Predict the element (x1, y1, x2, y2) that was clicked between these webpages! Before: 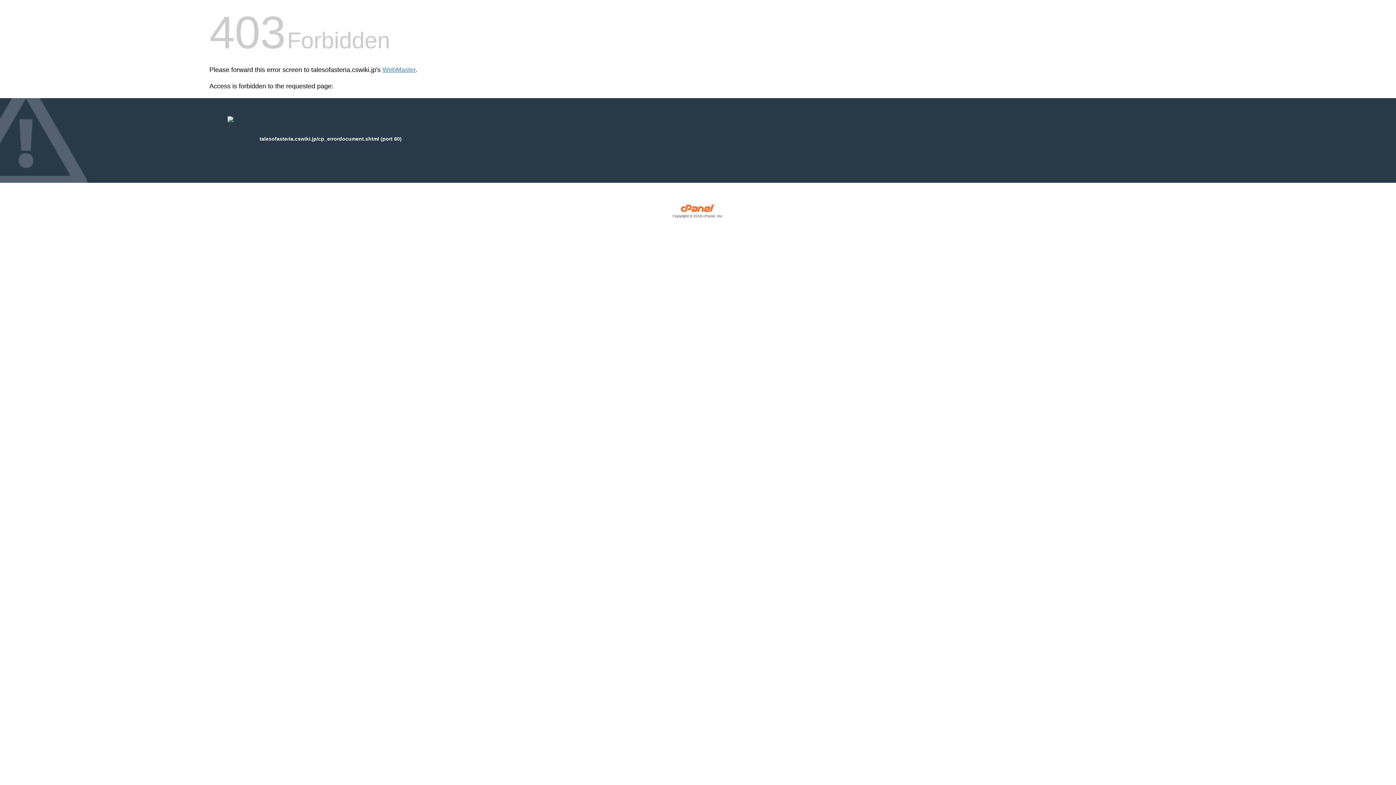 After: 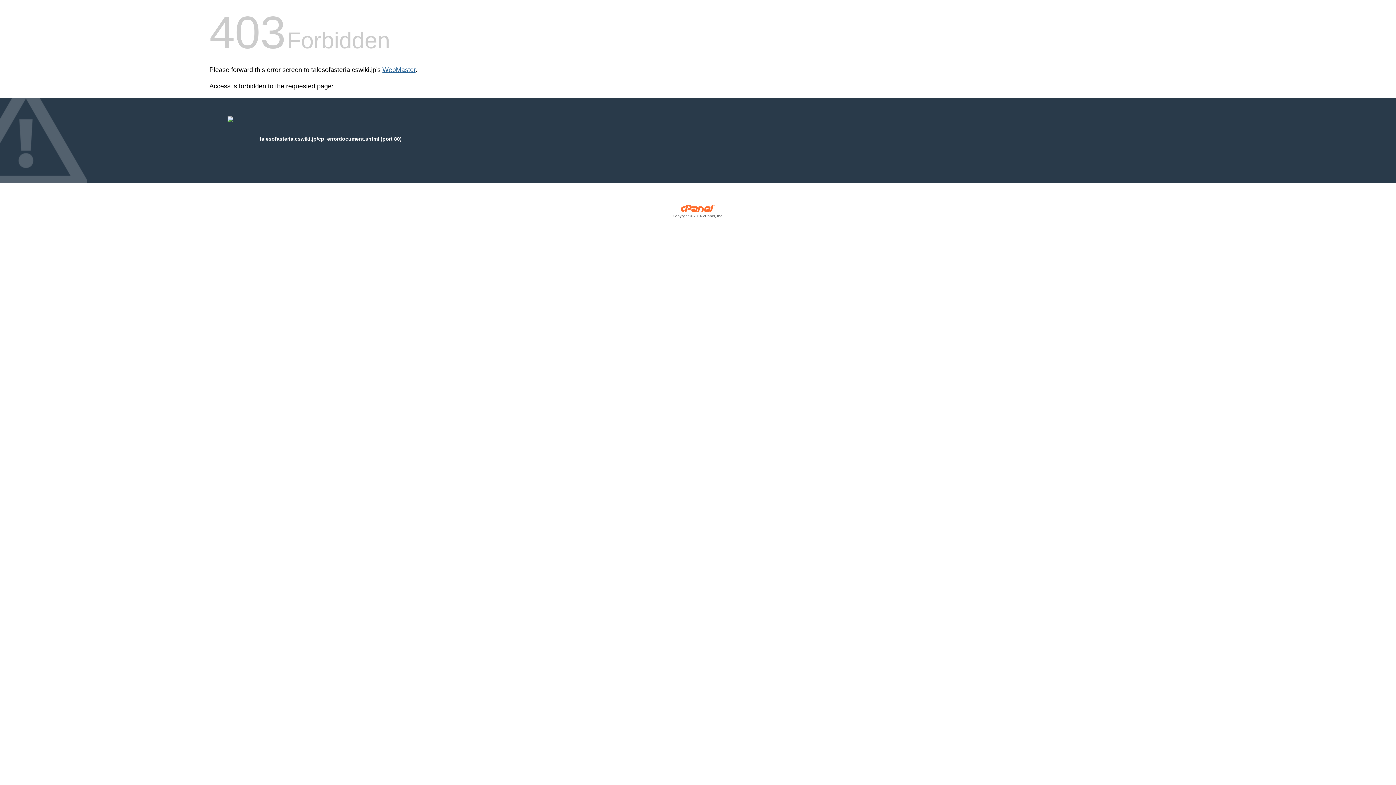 Action: bbox: (382, 66, 415, 73) label: WebMaster